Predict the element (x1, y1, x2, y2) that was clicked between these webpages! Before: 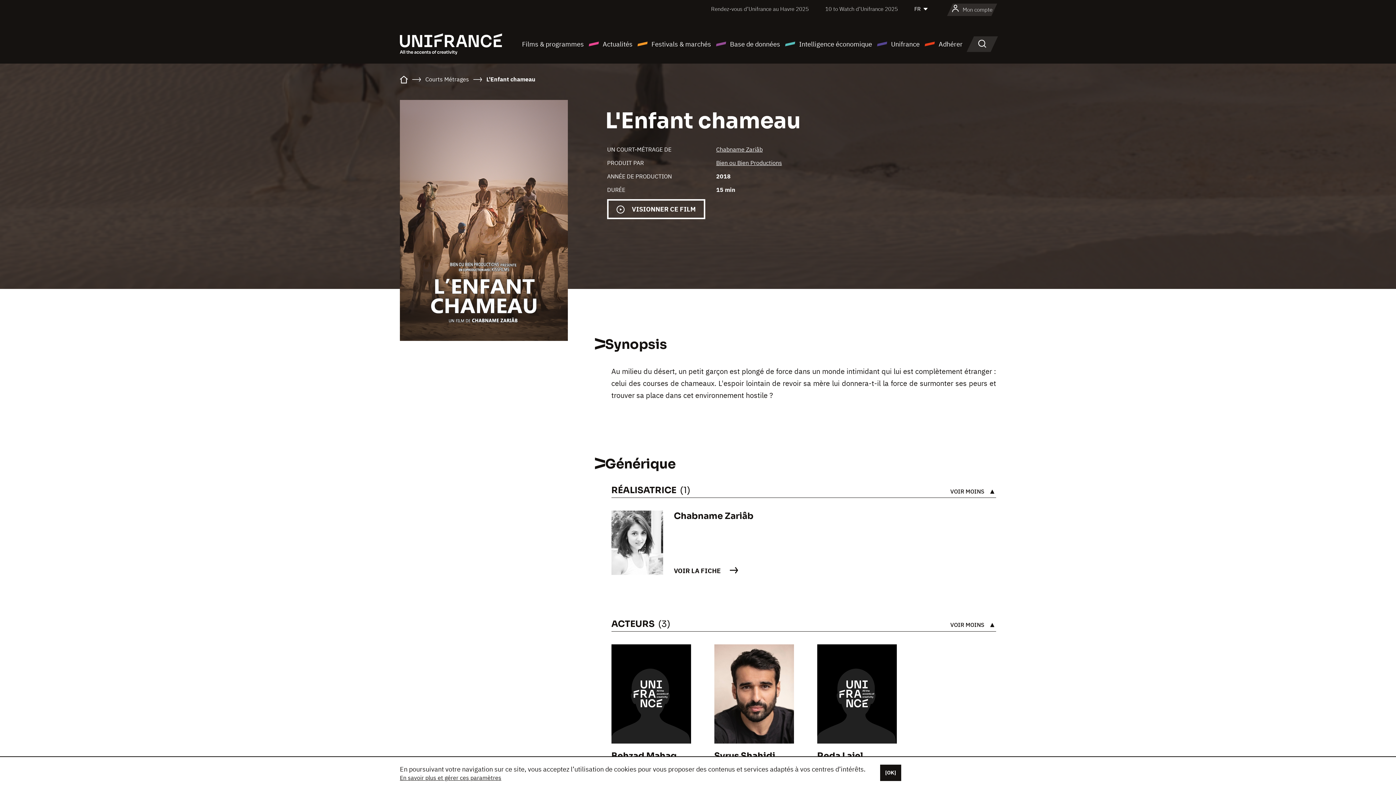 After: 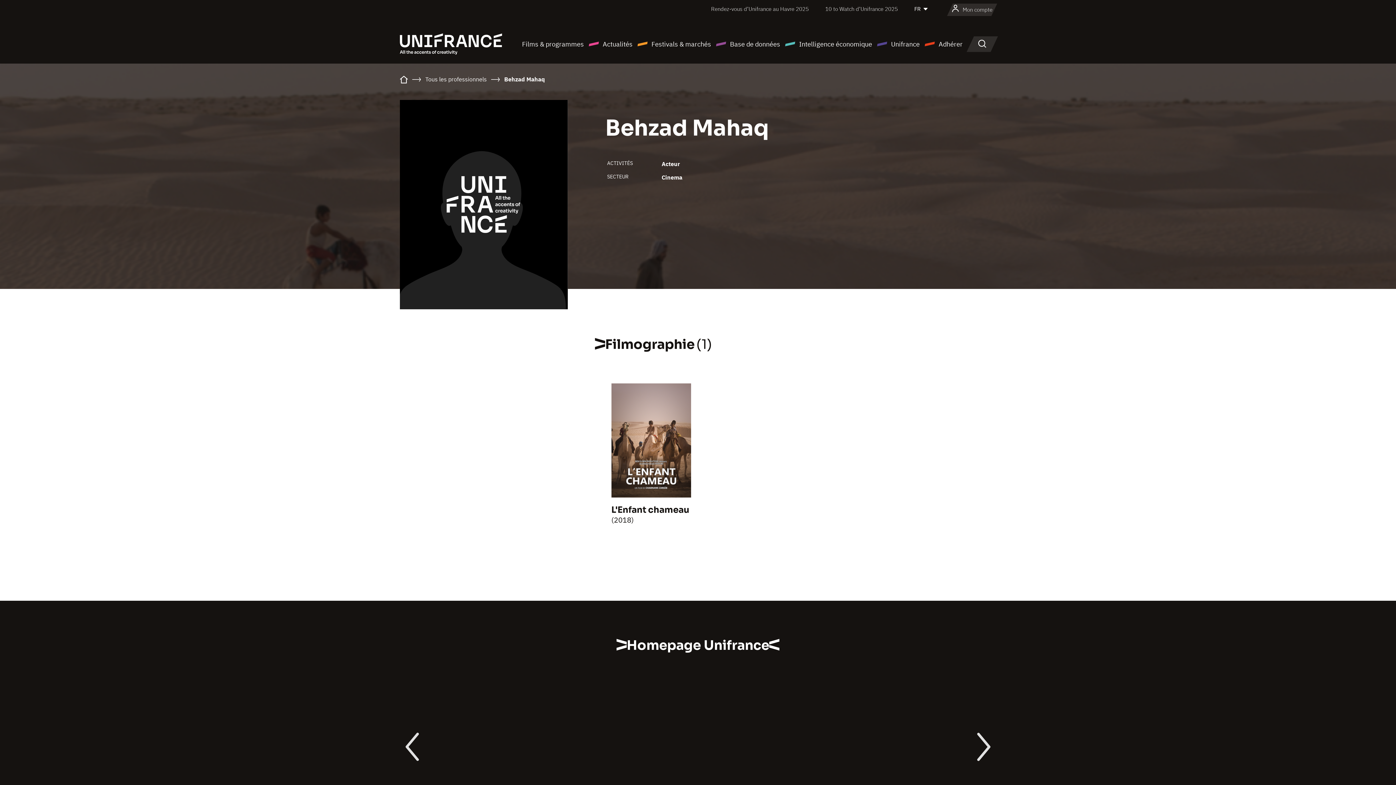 Action: label: Behzad Mahaq bbox: (611, 750, 676, 761)